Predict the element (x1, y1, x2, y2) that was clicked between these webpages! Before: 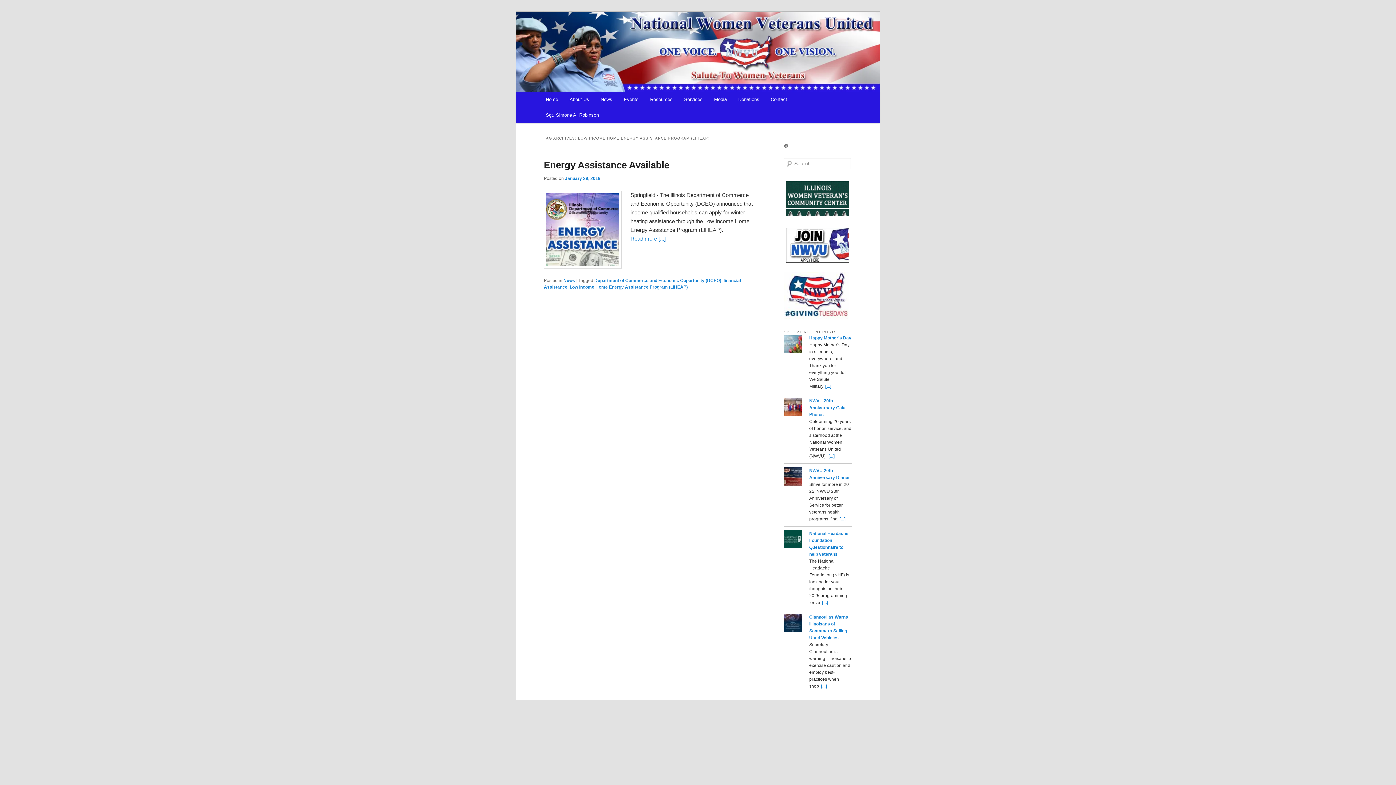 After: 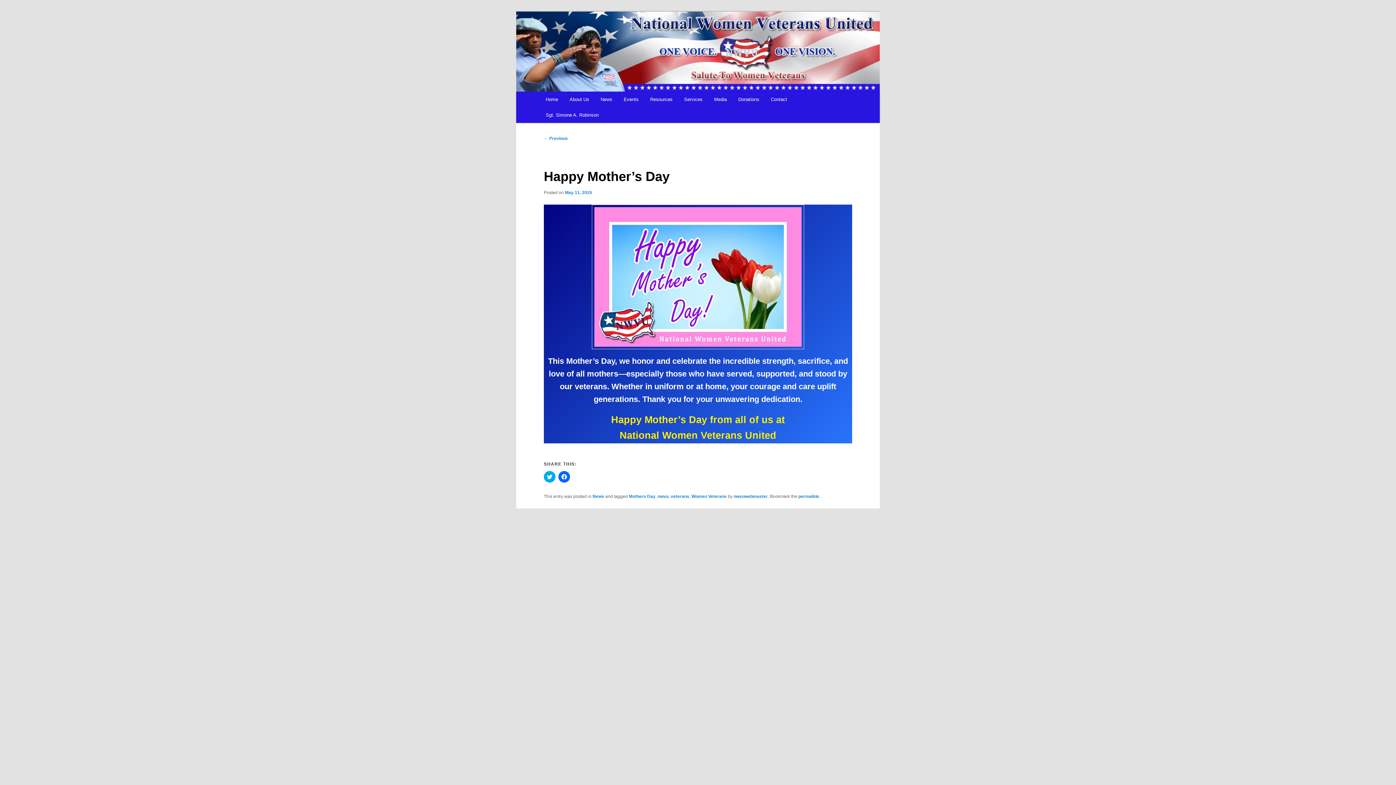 Action: bbox: (825, 384, 831, 389) label: [...]